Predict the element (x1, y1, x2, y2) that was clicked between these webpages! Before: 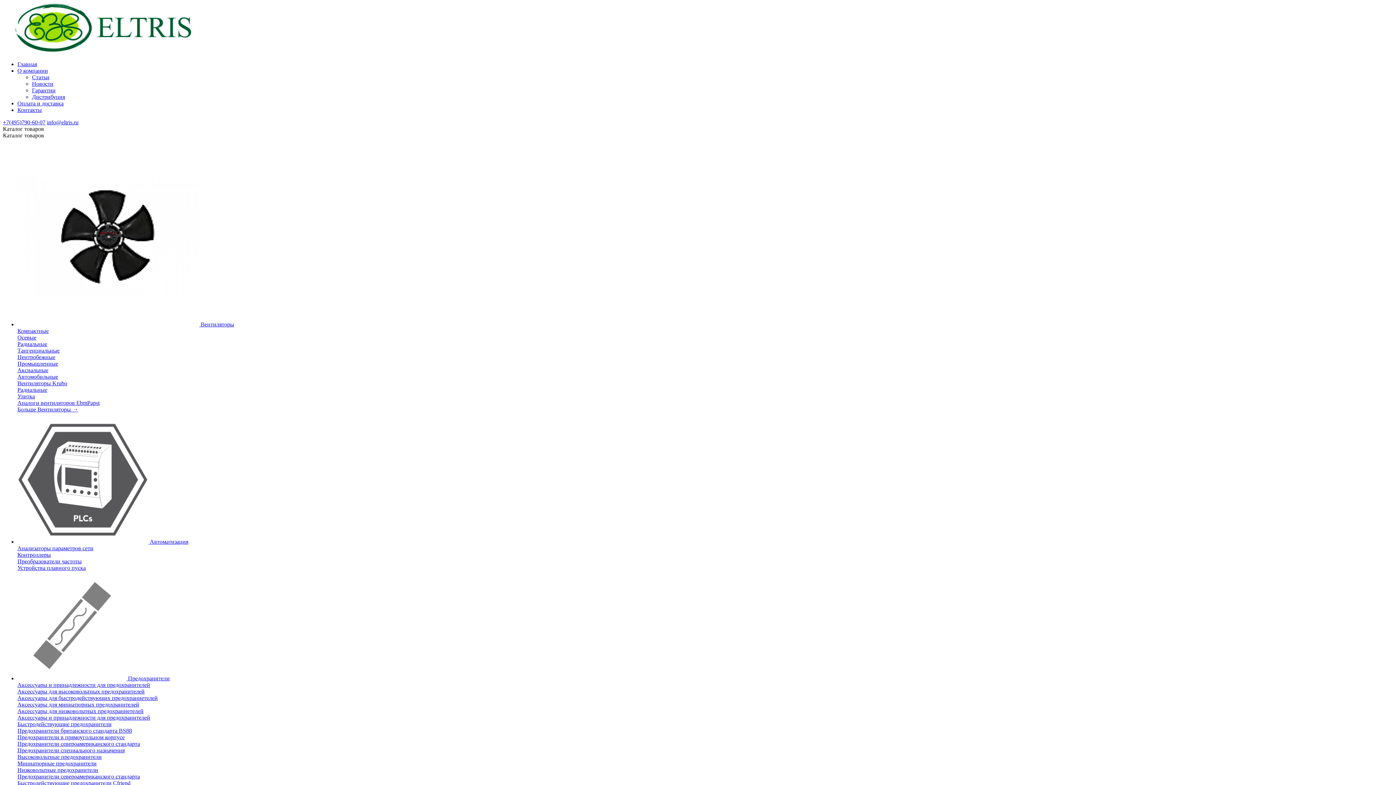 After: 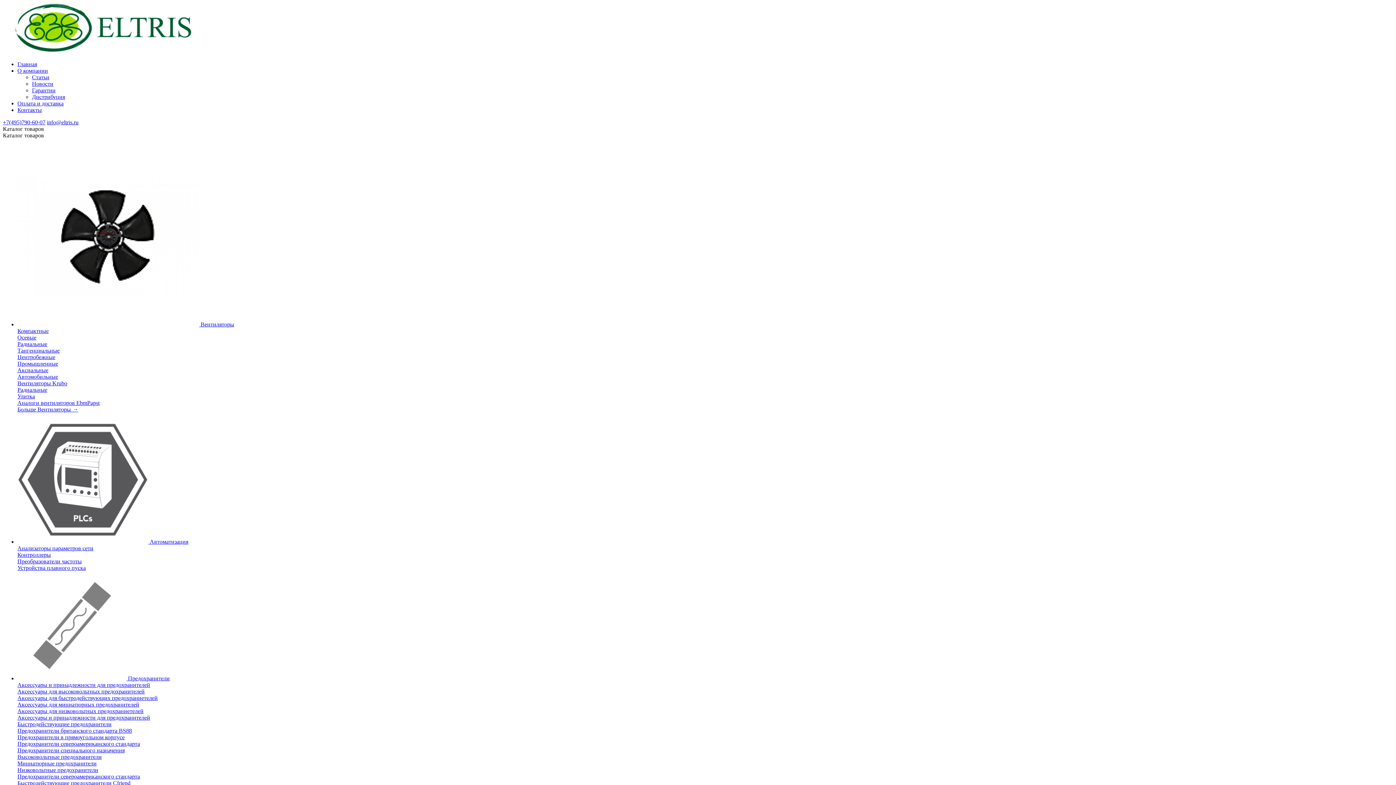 Action: bbox: (17, 767, 98, 773) label: Низковольтные предохранители